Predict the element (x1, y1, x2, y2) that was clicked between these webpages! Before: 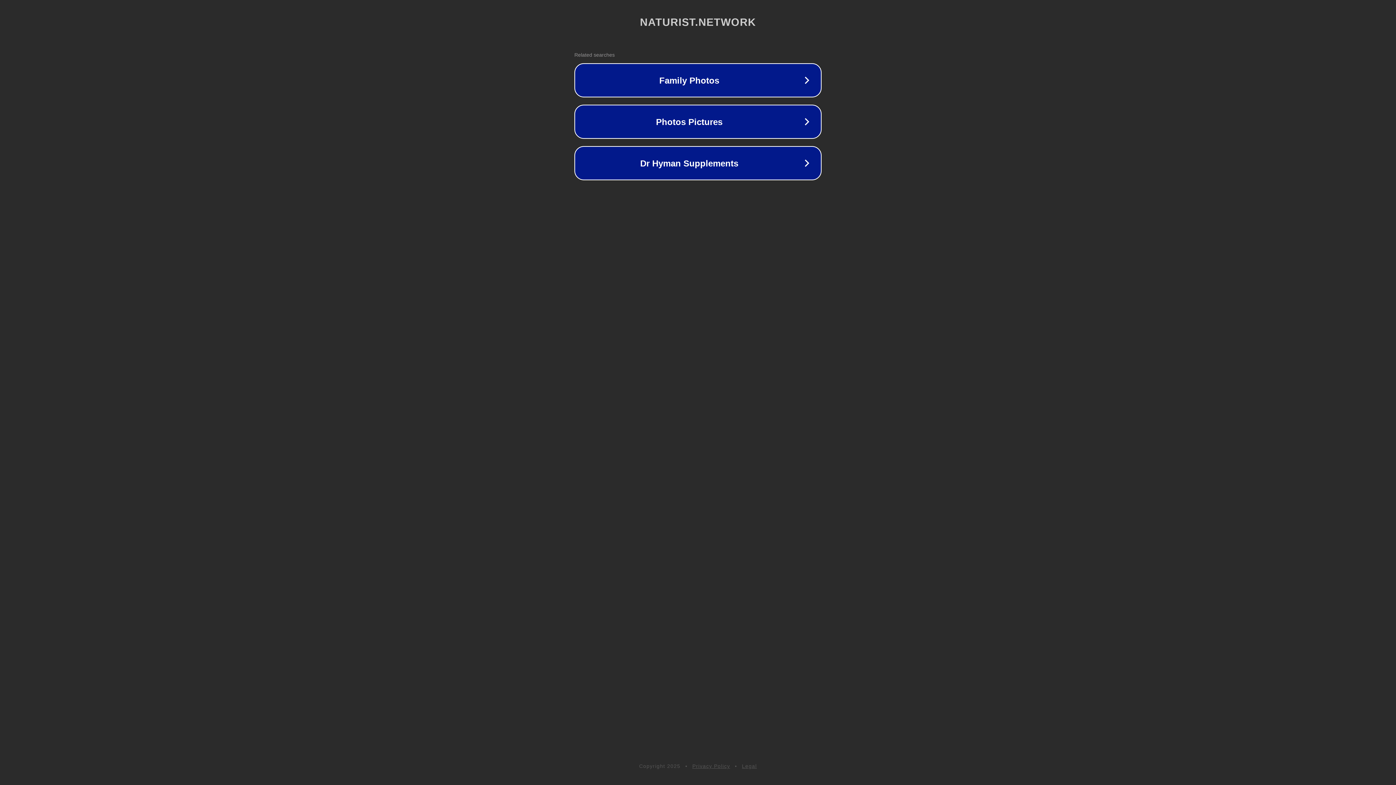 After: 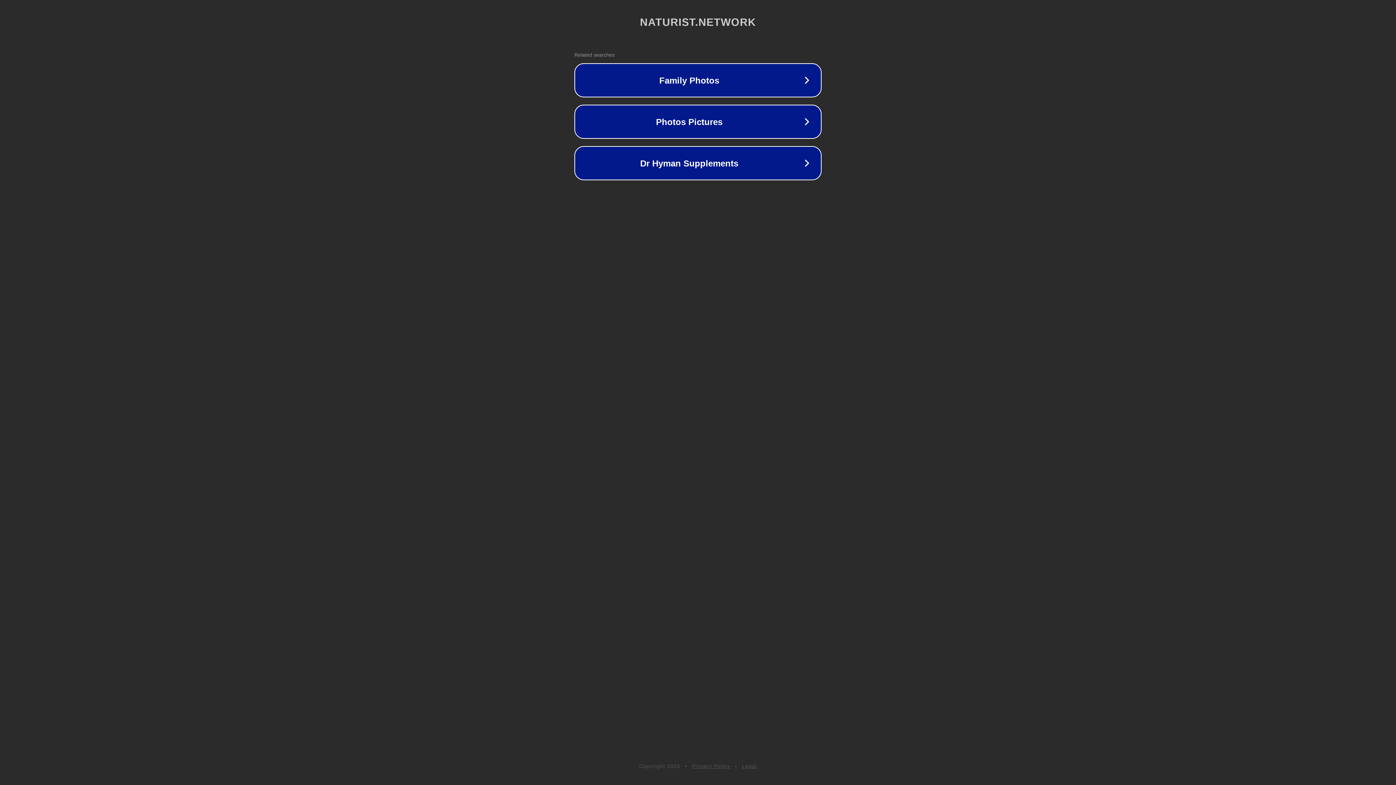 Action: label: Legal bbox: (742, 763, 757, 769)